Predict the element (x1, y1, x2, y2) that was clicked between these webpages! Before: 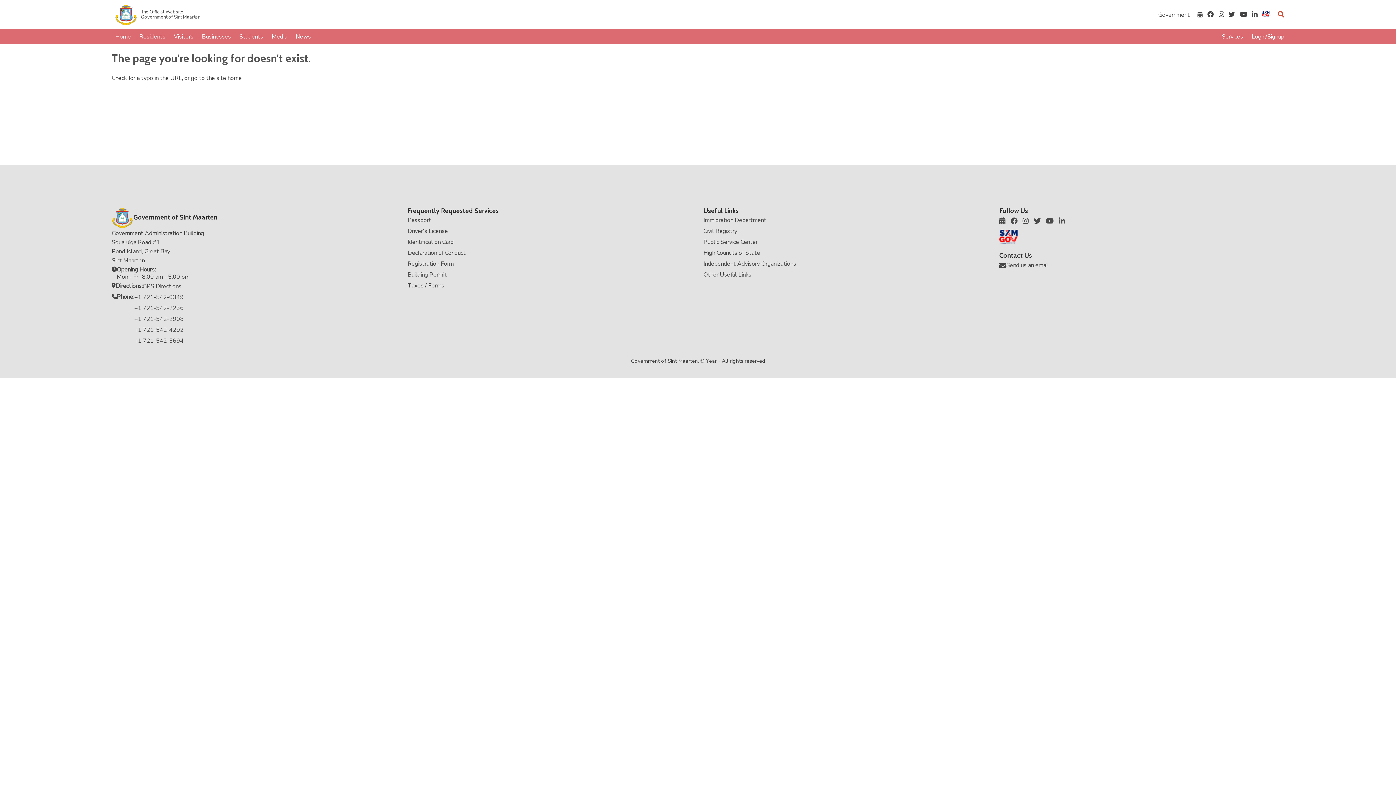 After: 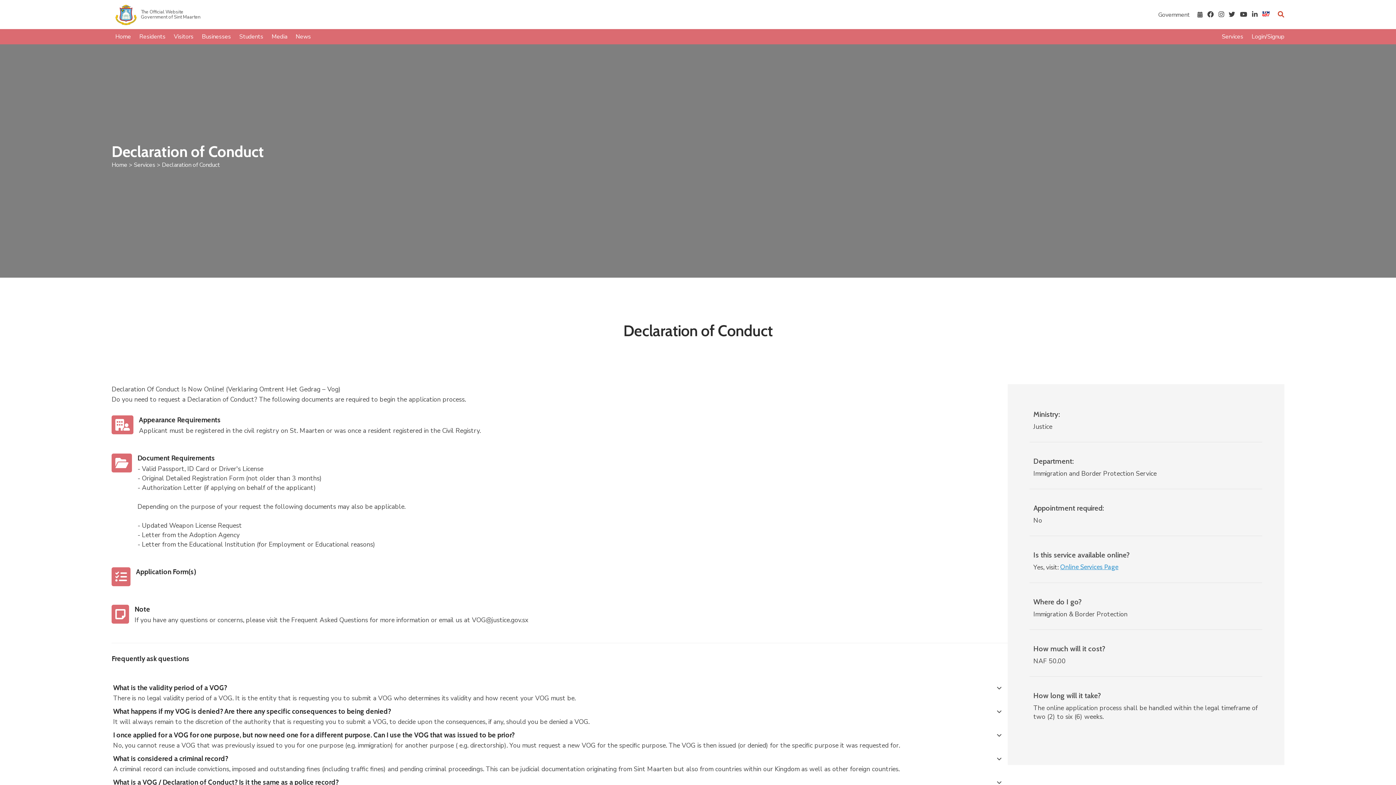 Action: bbox: (407, 247, 692, 258) label: Declaration of Conduct